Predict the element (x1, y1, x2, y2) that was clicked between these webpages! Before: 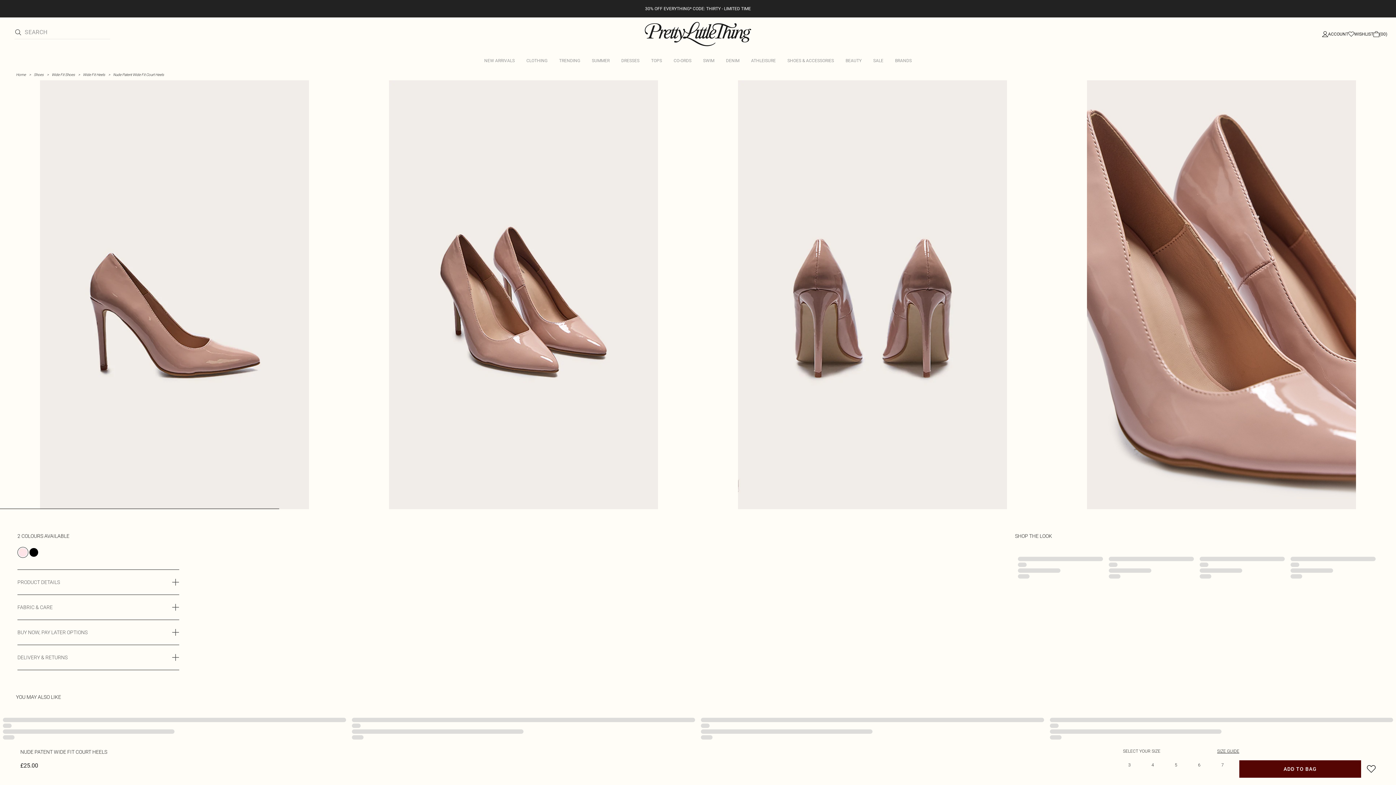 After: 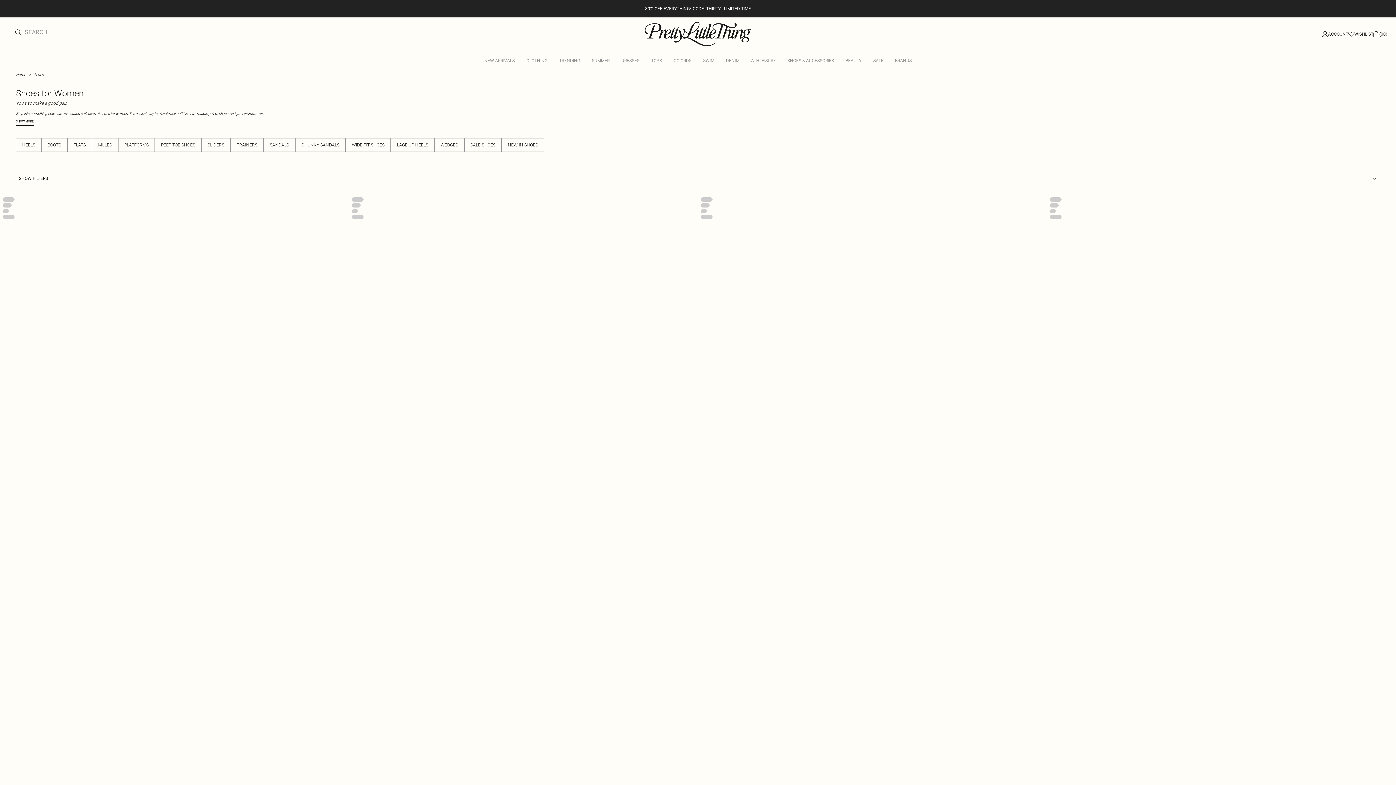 Action: bbox: (33, 72, 44, 76) label: Shoes